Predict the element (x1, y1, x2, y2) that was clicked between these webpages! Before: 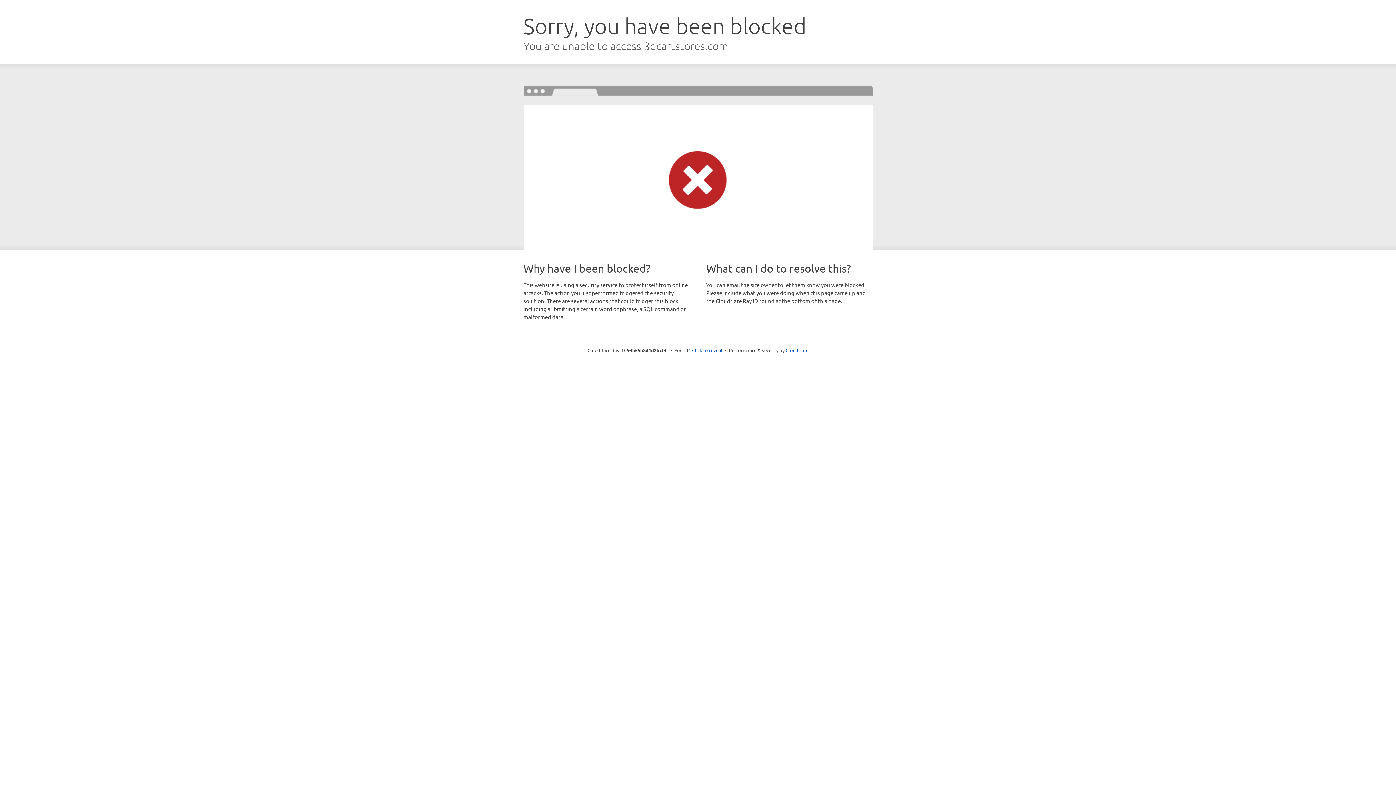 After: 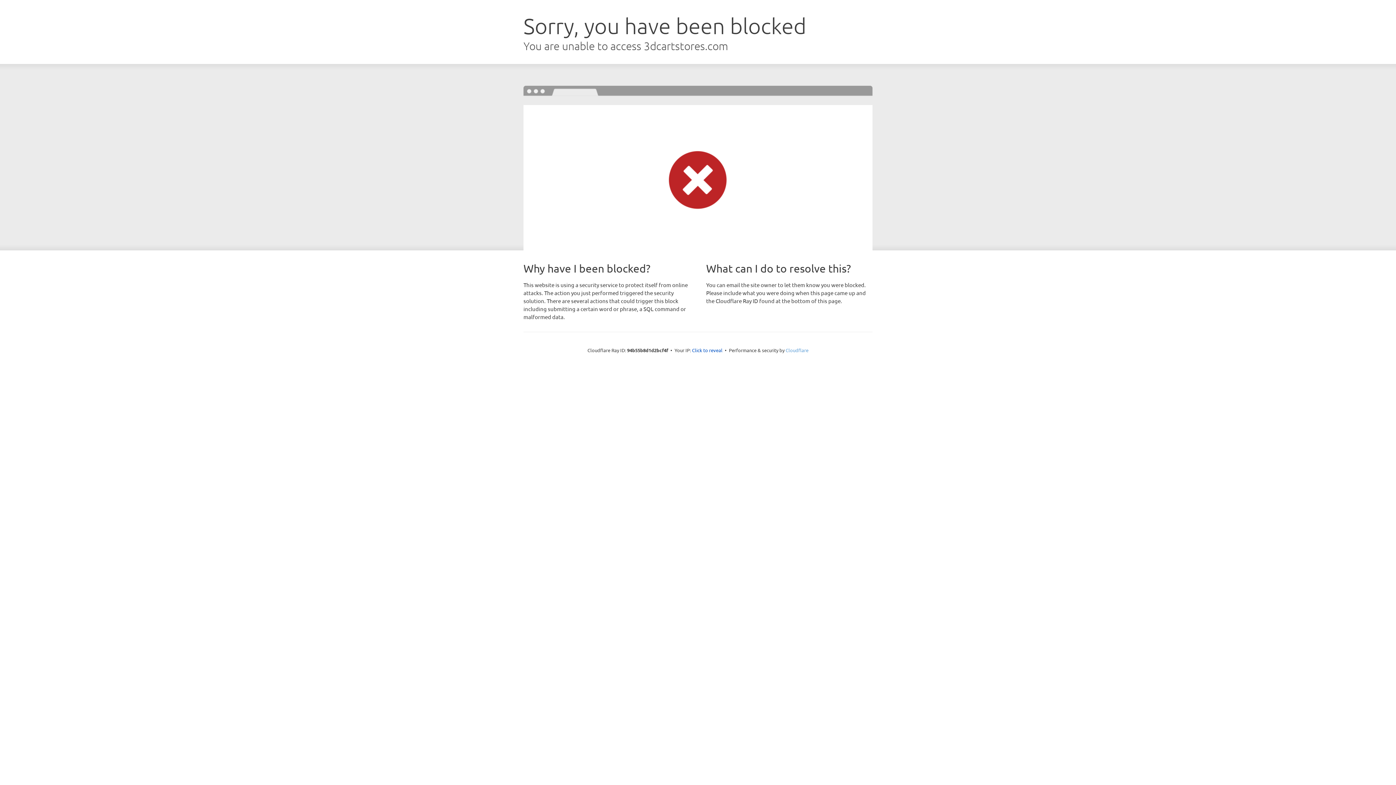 Action: label: Cloudflare bbox: (785, 347, 808, 353)